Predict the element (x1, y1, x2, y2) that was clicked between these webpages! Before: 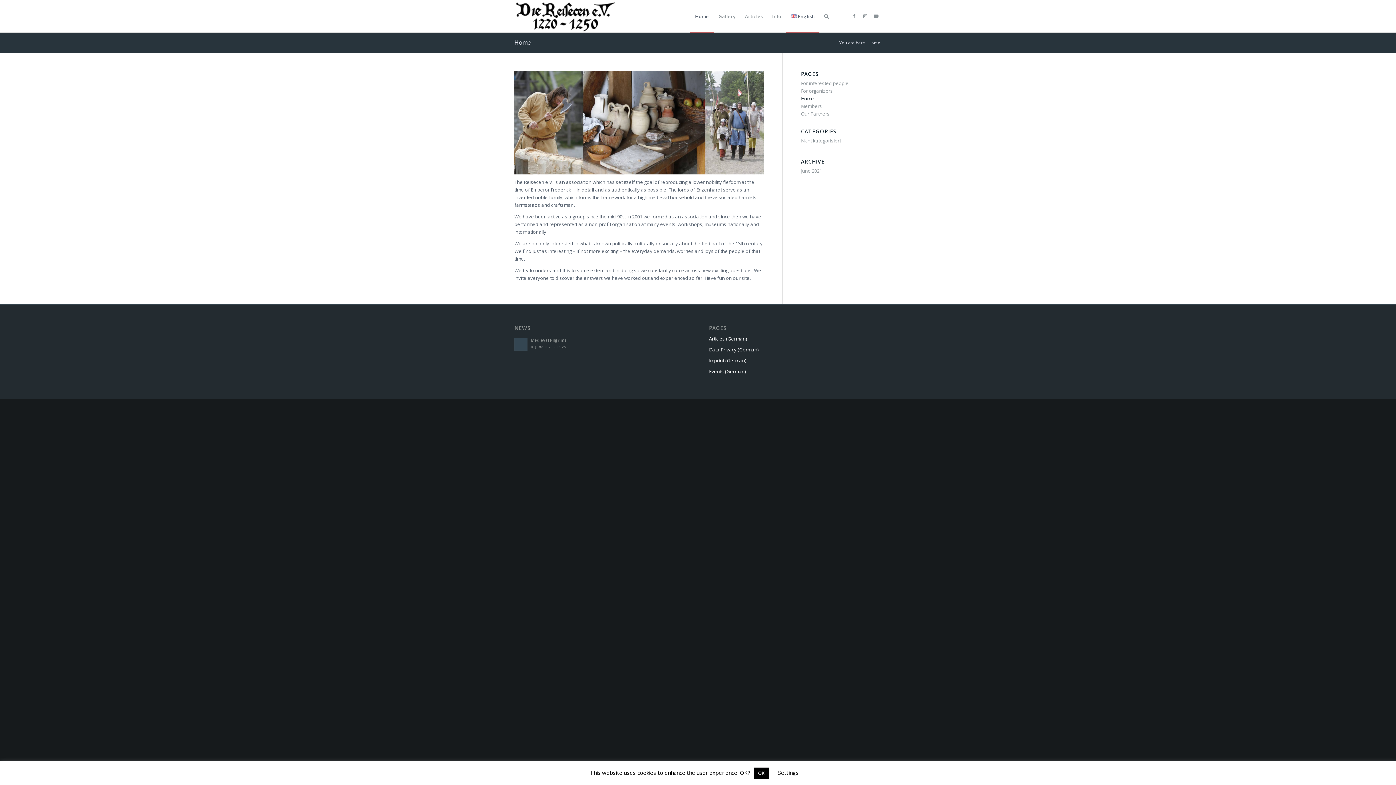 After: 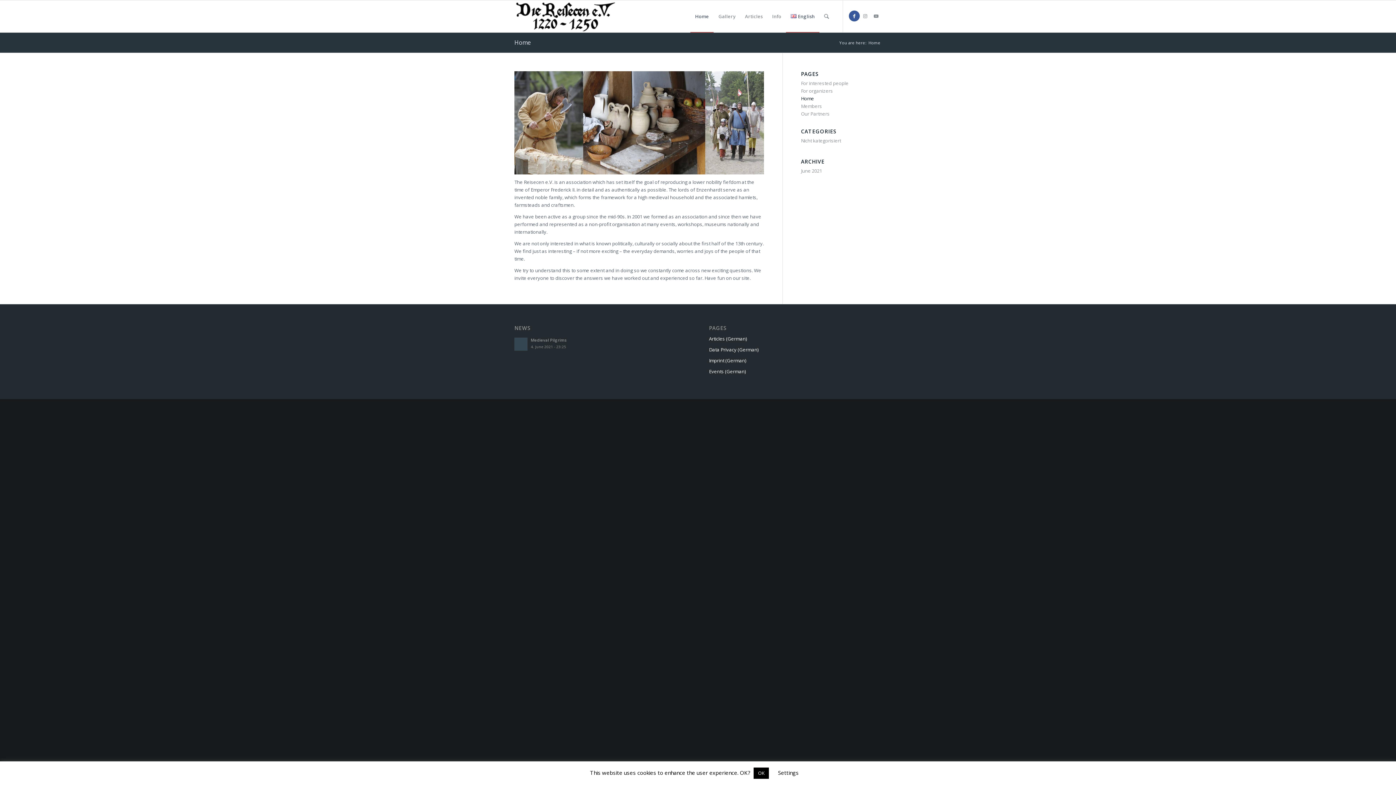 Action: bbox: (849, 10, 860, 21) label: Link to Facebook